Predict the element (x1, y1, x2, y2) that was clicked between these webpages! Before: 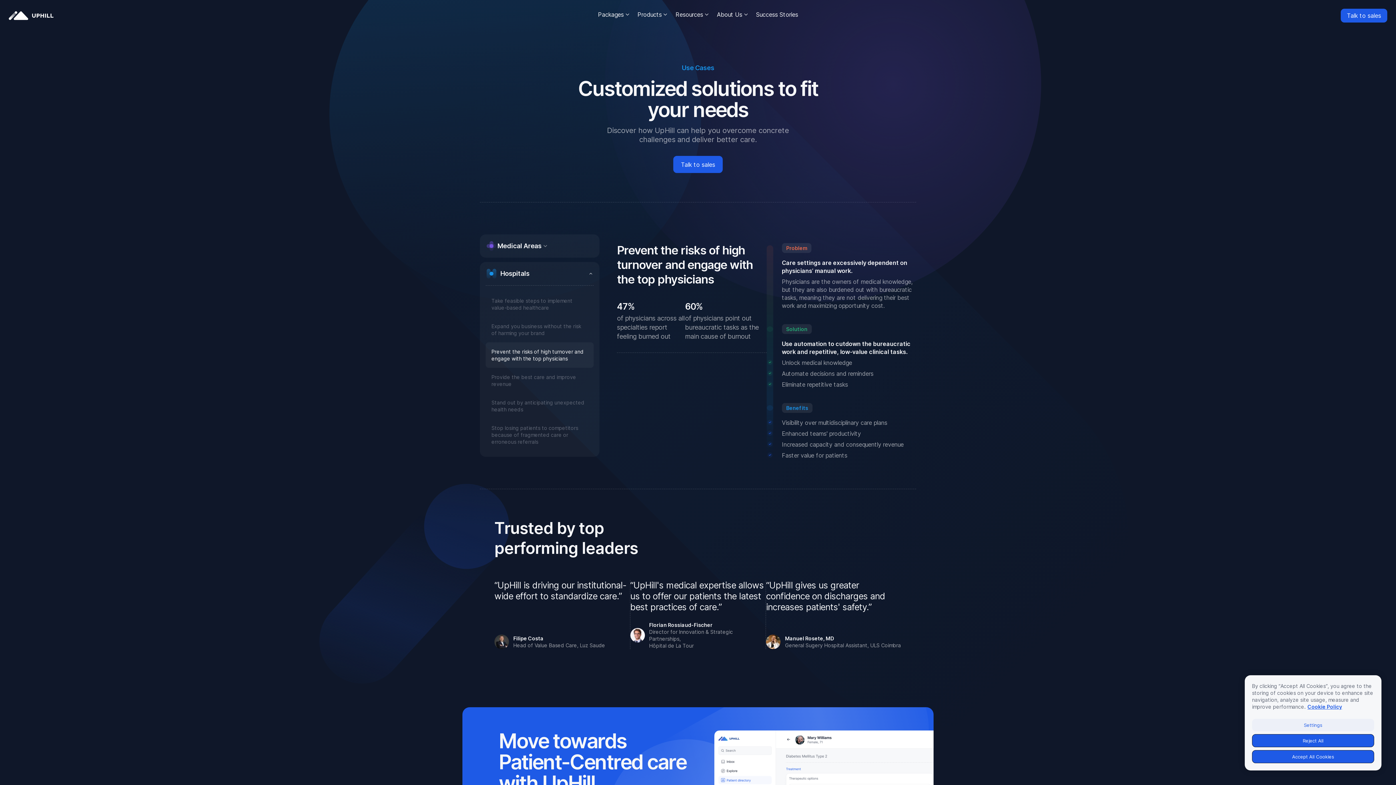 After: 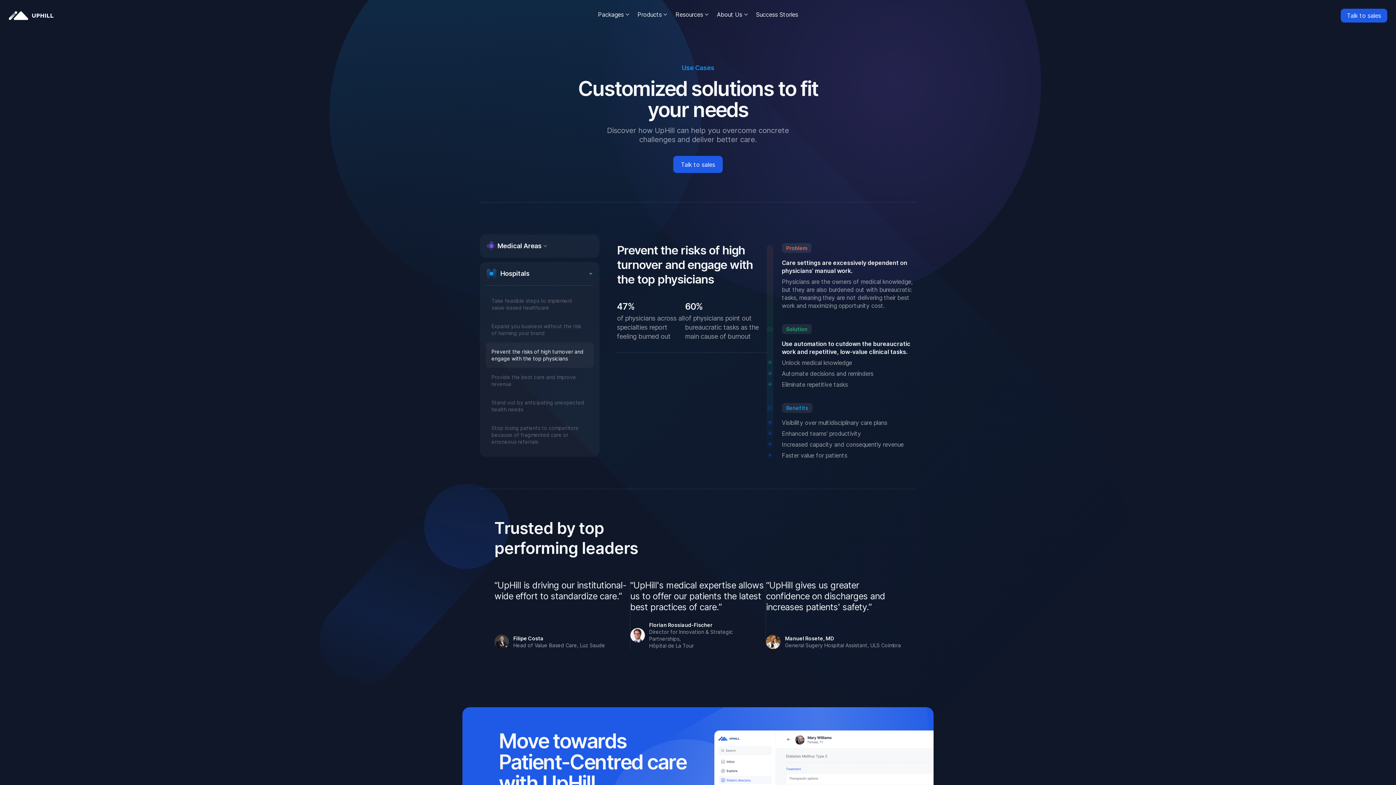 Action: label: Accept All Cookies bbox: (1252, 750, 1374, 763)